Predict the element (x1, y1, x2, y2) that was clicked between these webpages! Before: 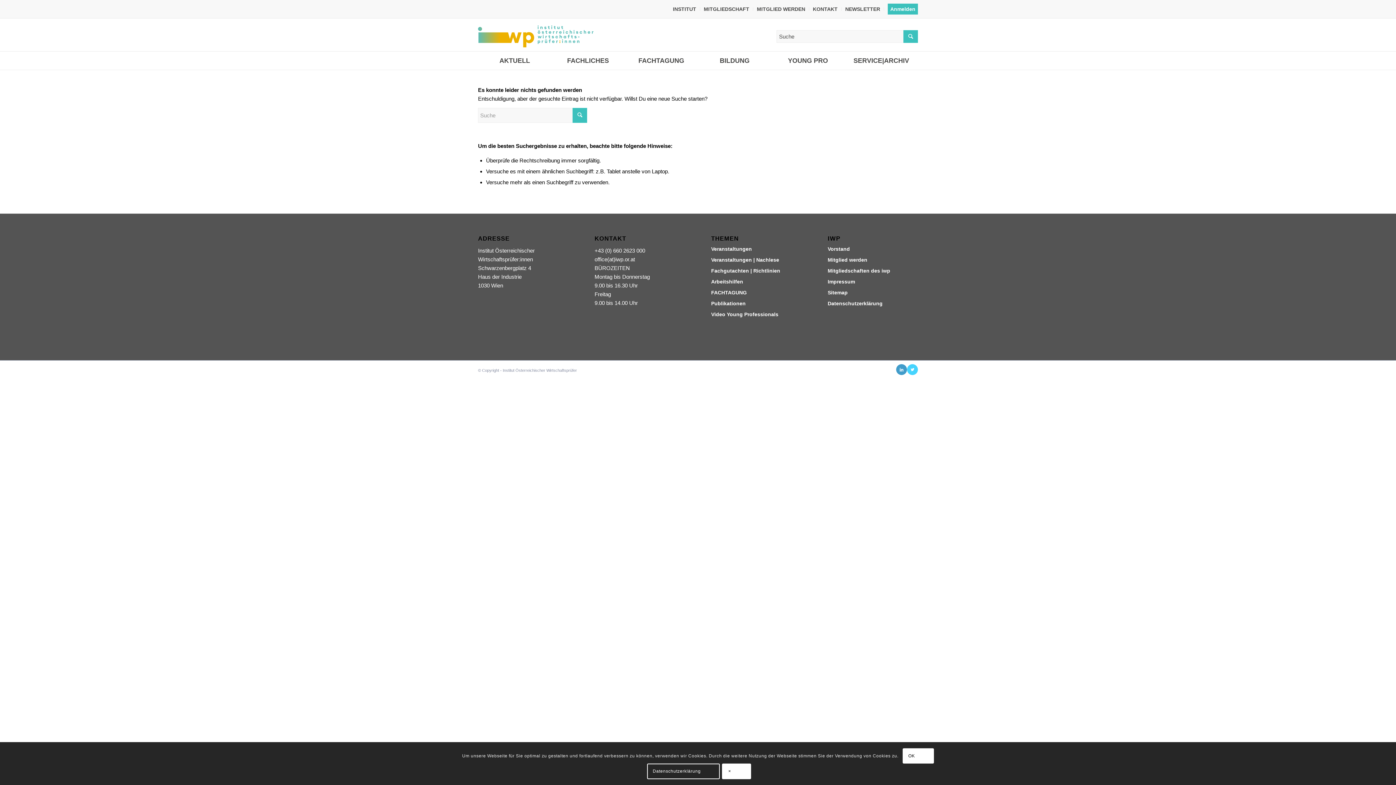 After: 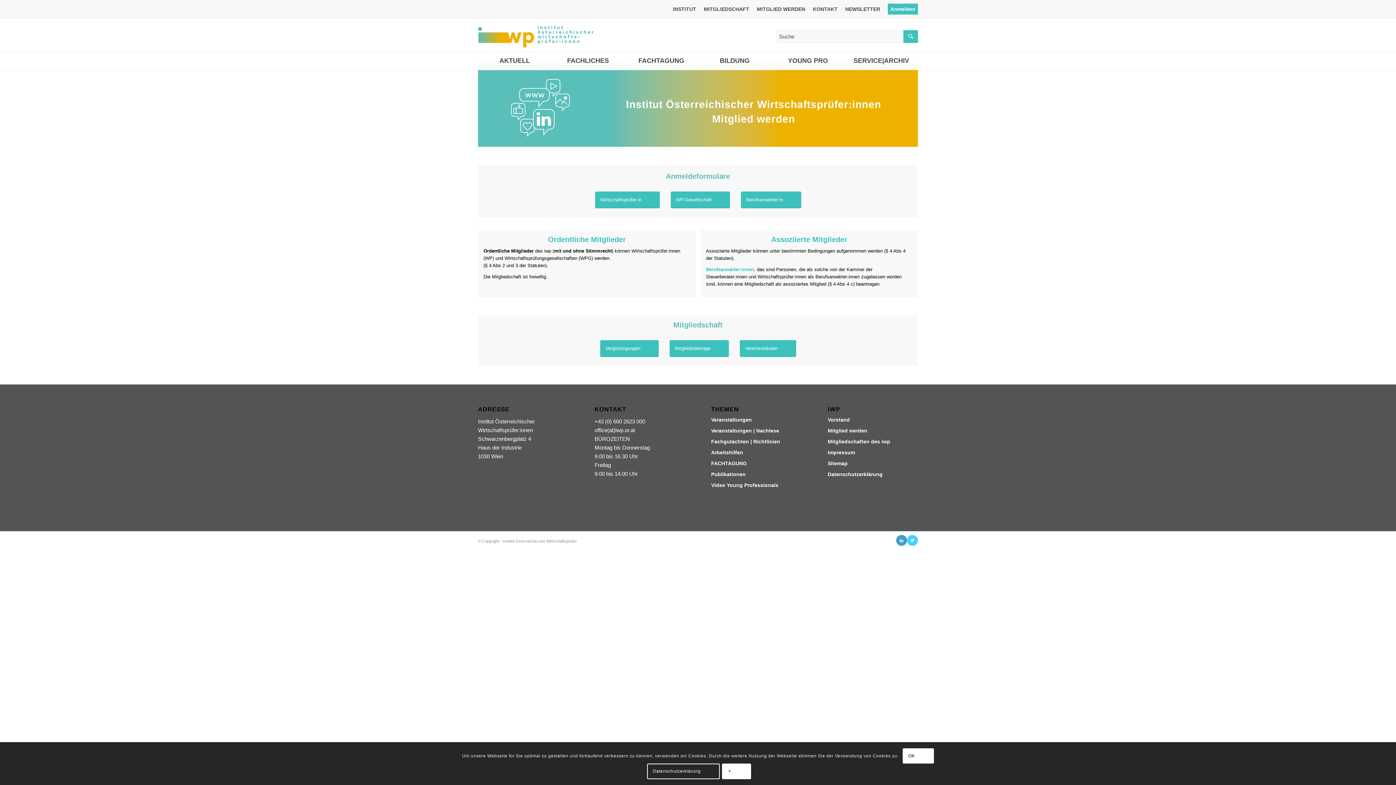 Action: label: MITGLIED WERDEN bbox: (757, 3, 805, 14)